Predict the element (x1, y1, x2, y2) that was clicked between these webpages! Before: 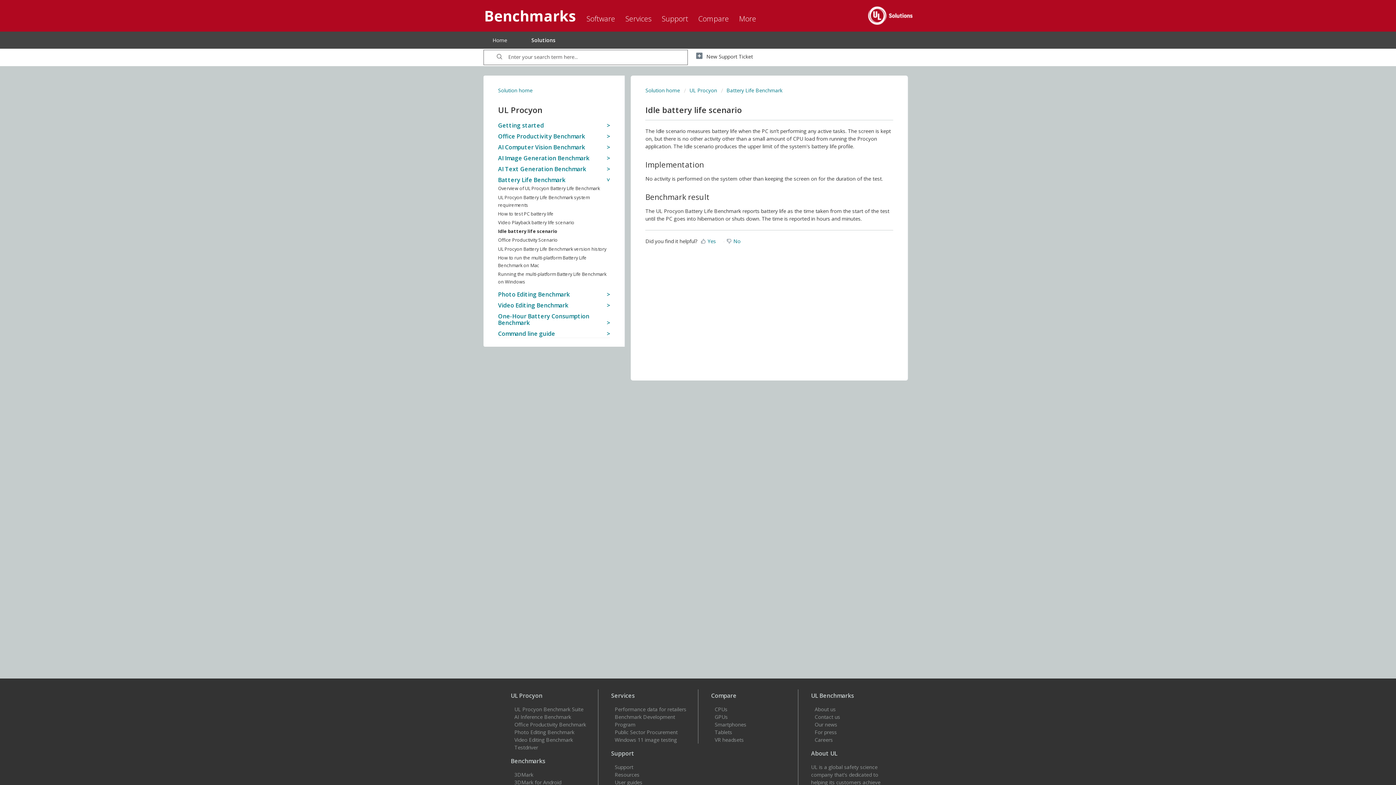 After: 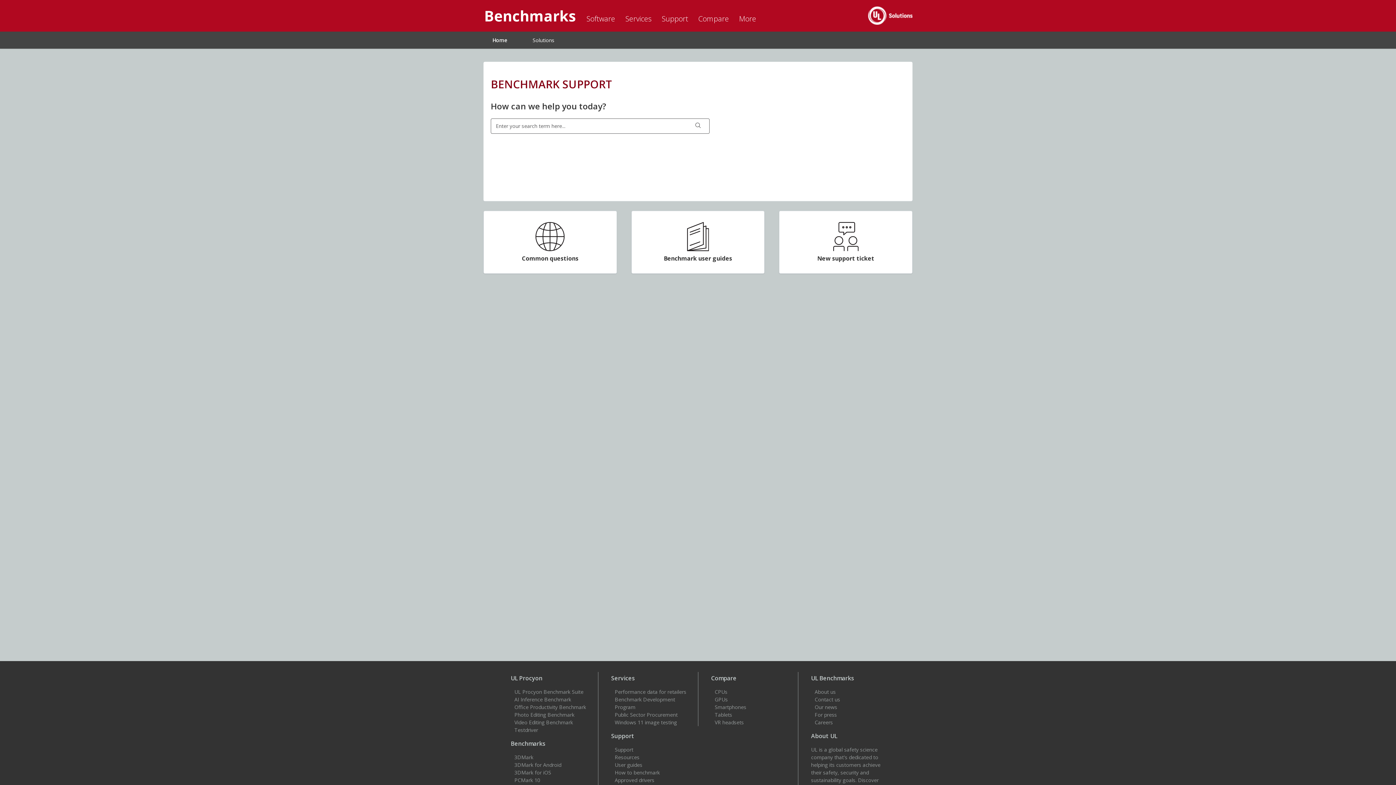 Action: bbox: (614, 763, 633, 770) label: Support